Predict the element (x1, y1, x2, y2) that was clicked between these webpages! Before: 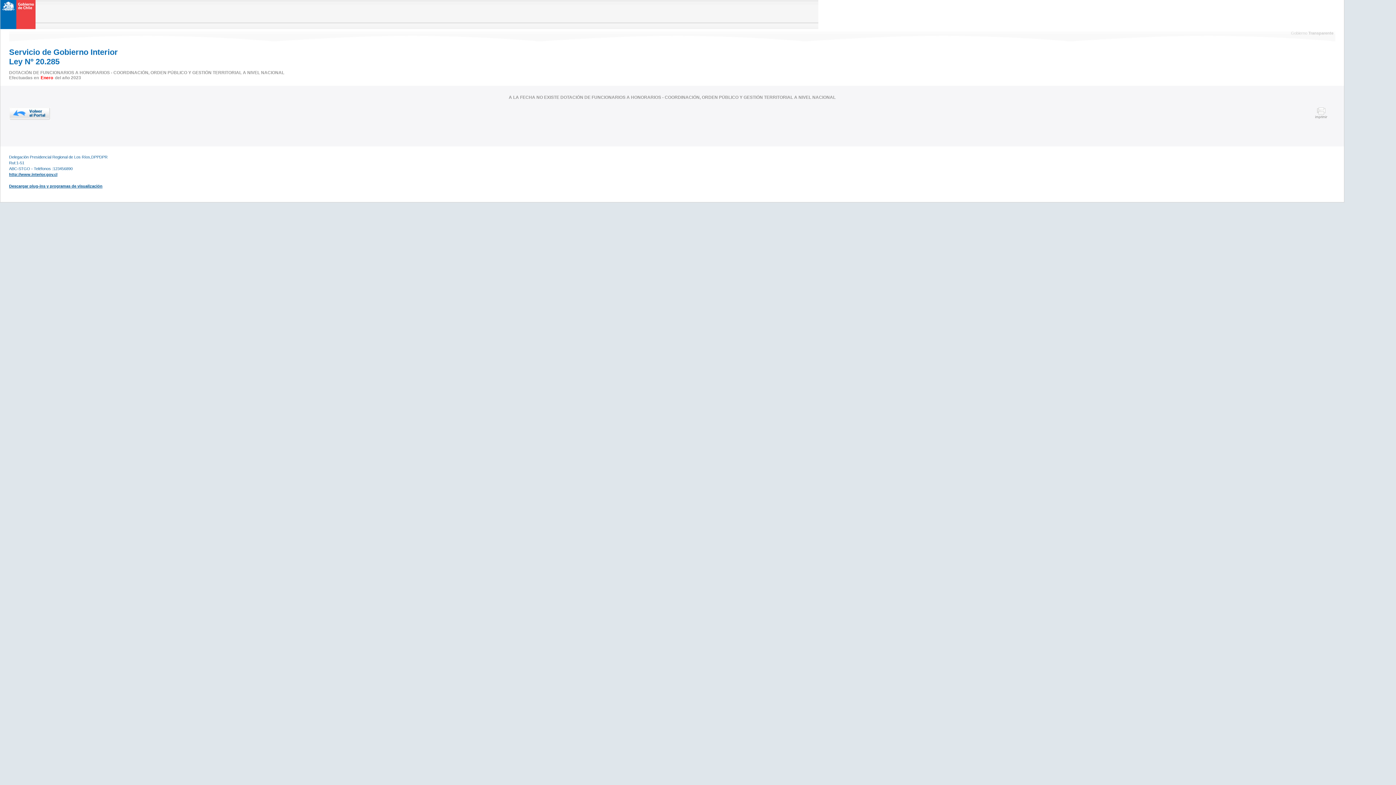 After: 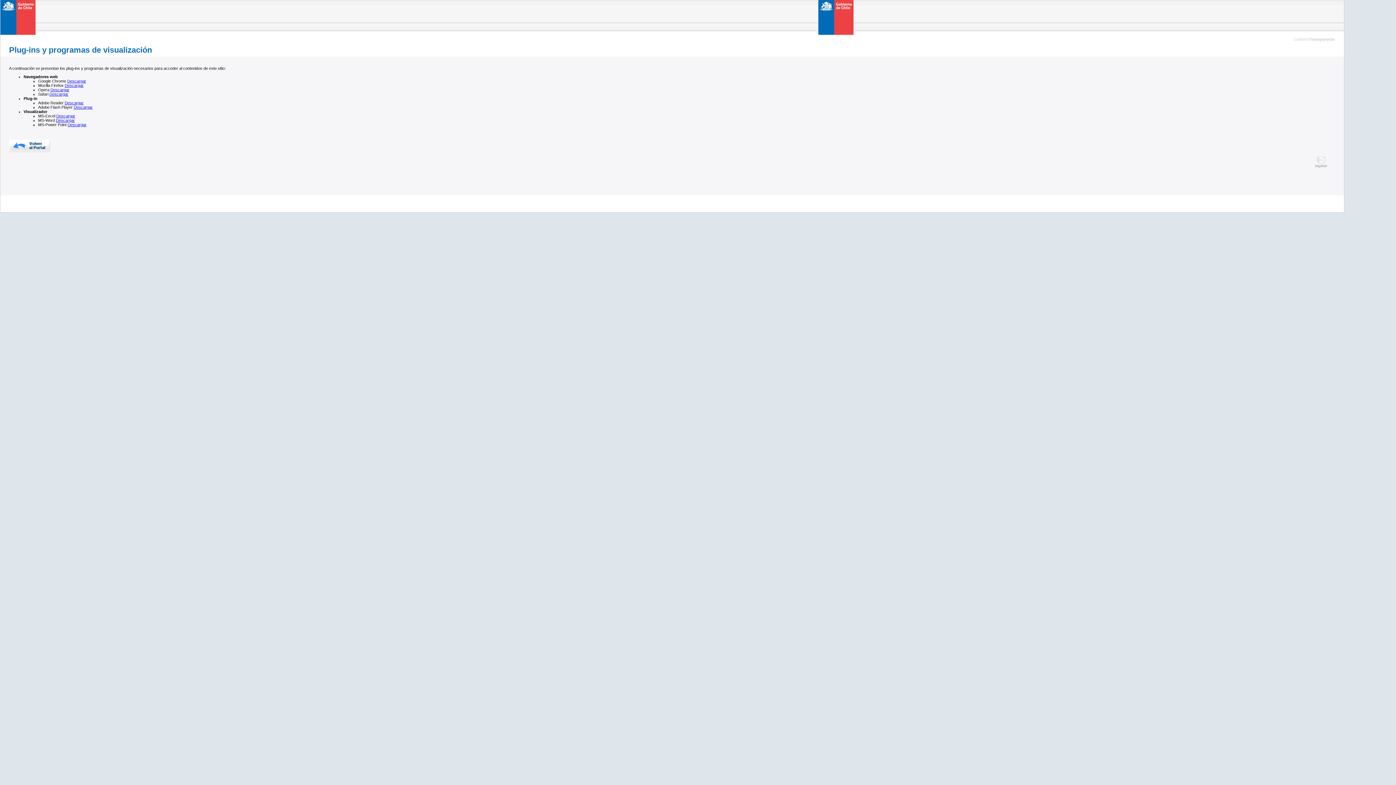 Action: bbox: (9, 183, 102, 188) label: Descargar plug-ins y programas de visualización